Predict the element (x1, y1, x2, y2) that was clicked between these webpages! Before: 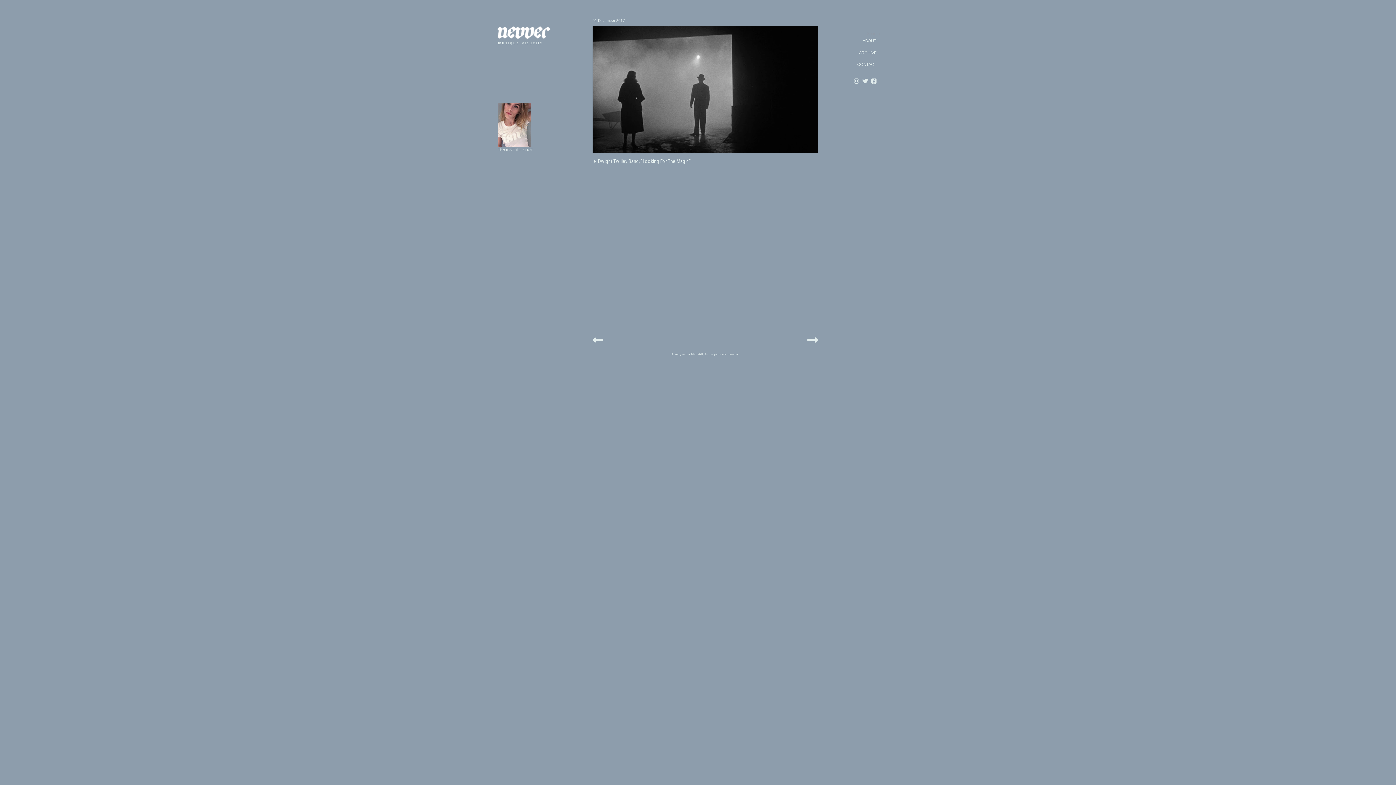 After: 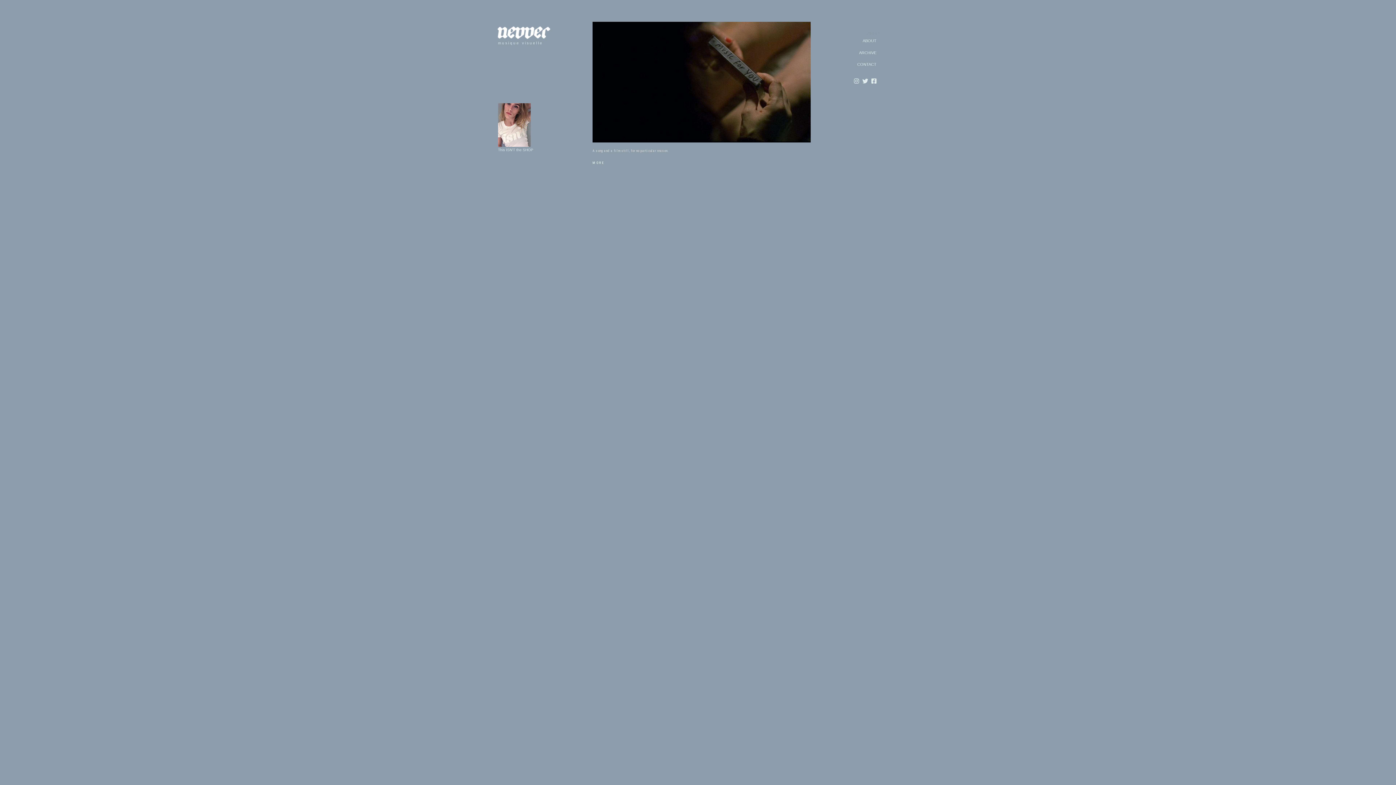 Action: bbox: (862, 38, 880, 42) label: ABOUT   